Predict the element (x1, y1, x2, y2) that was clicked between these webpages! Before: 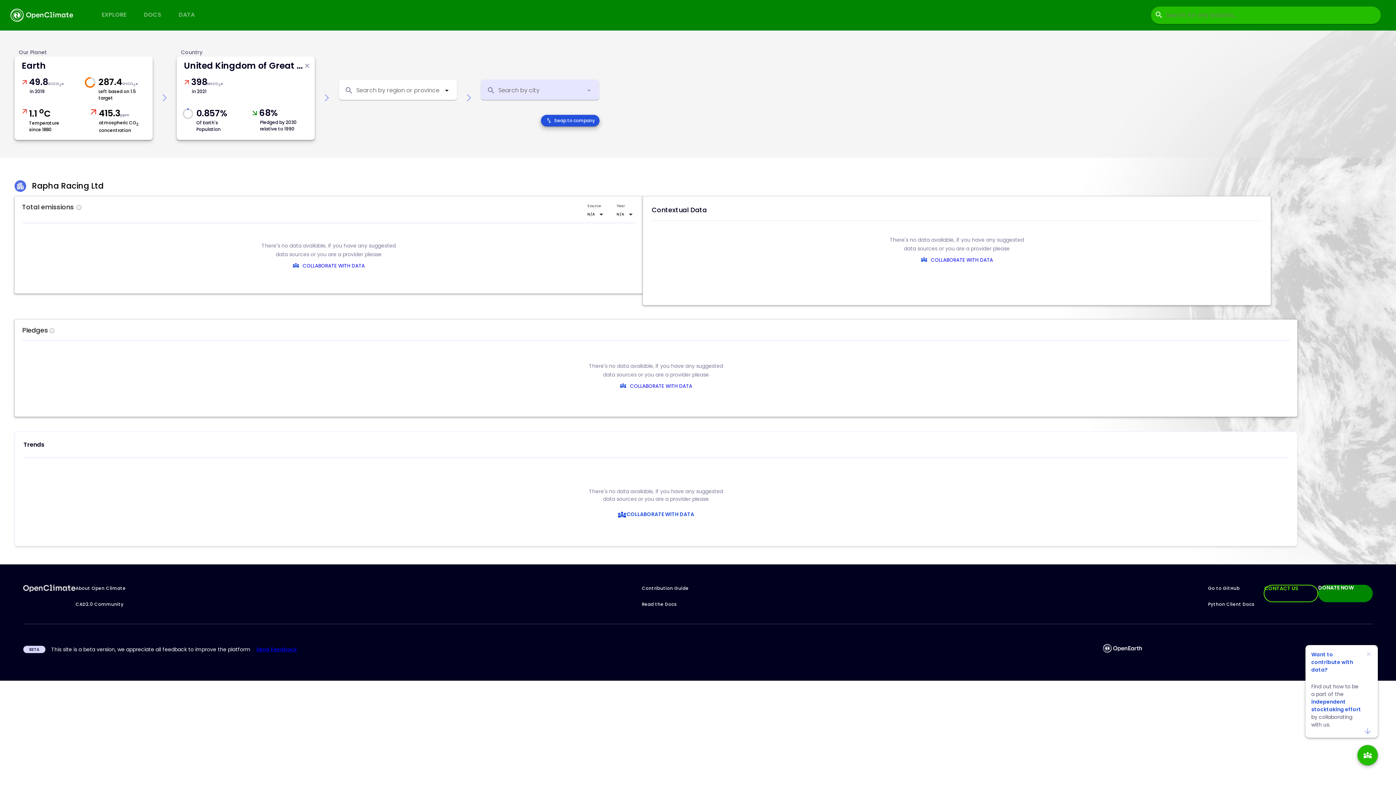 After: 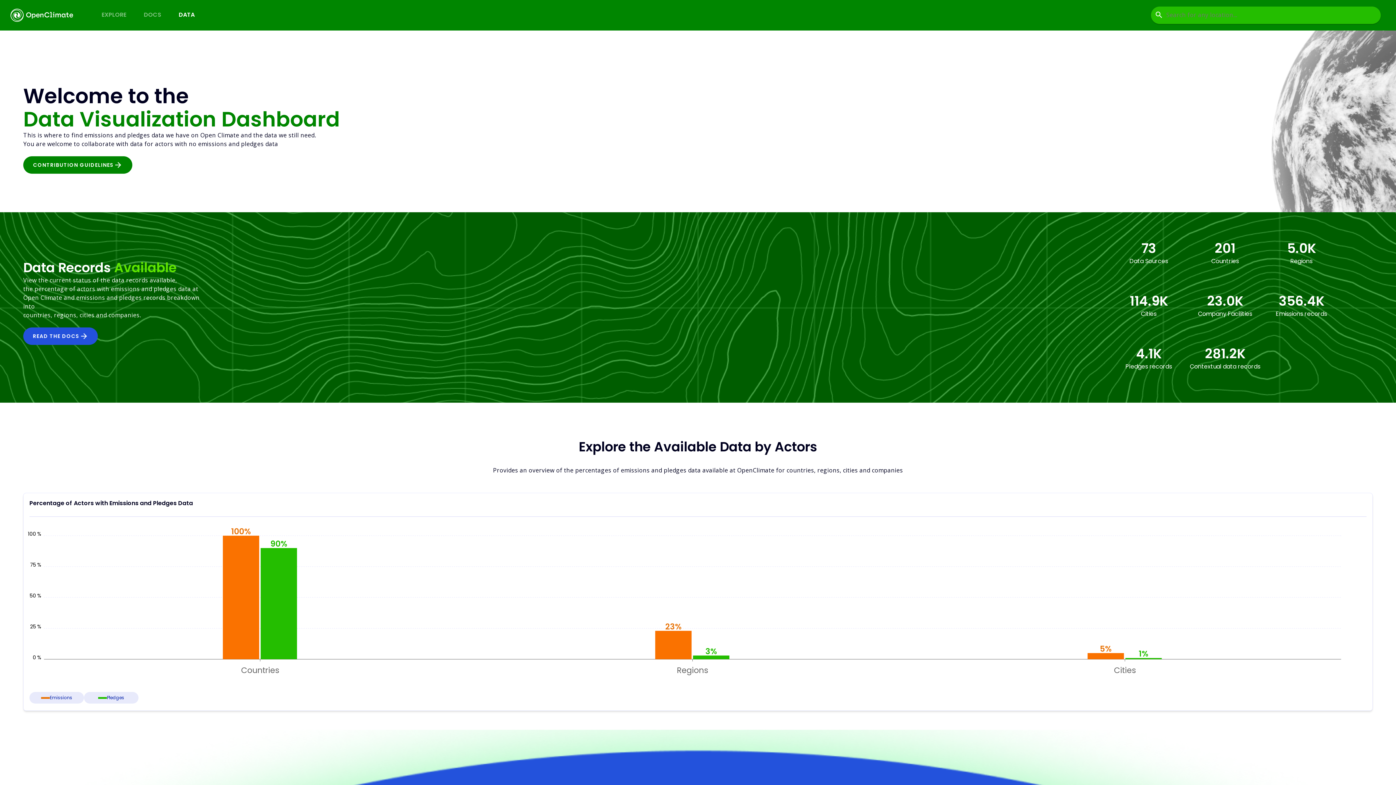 Action: label: DATA bbox: (178, 10, 194, 18)